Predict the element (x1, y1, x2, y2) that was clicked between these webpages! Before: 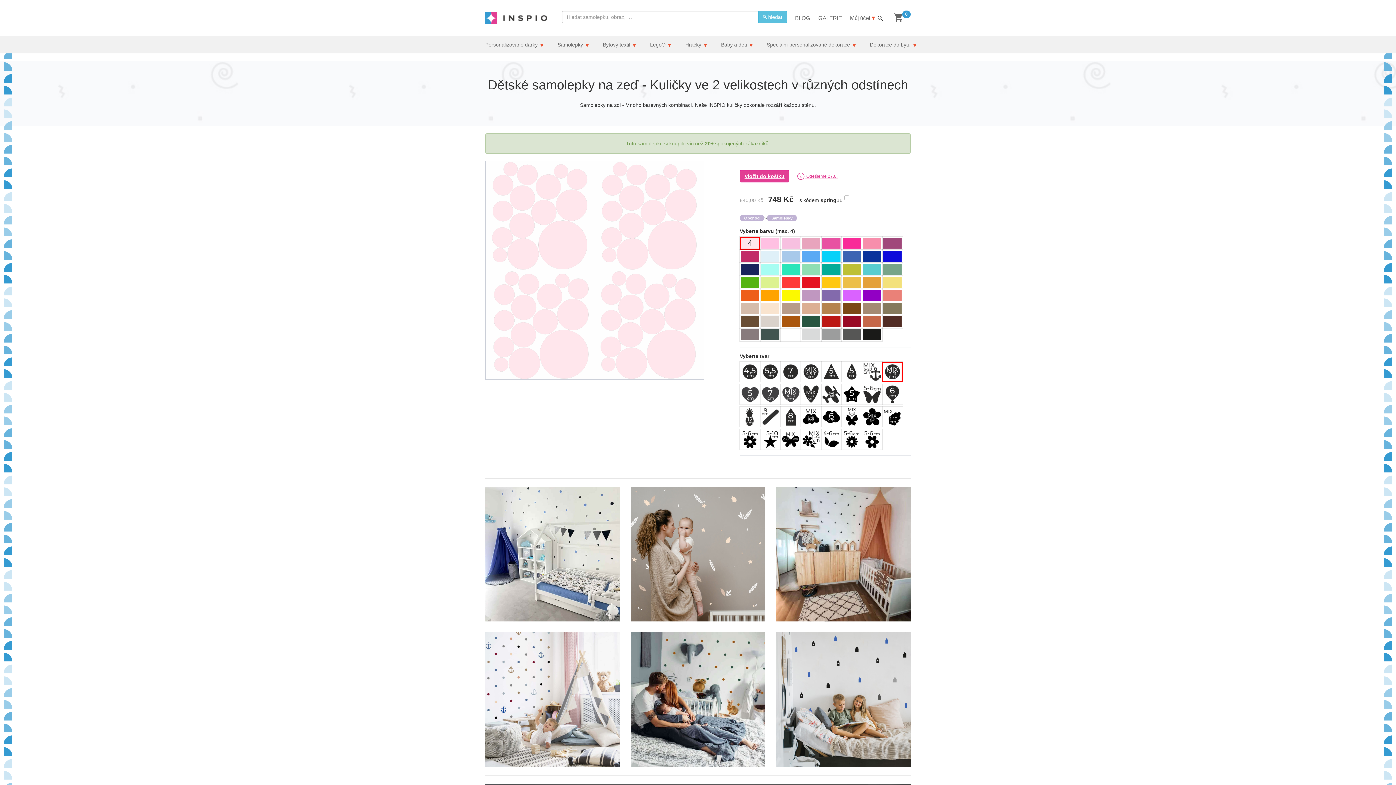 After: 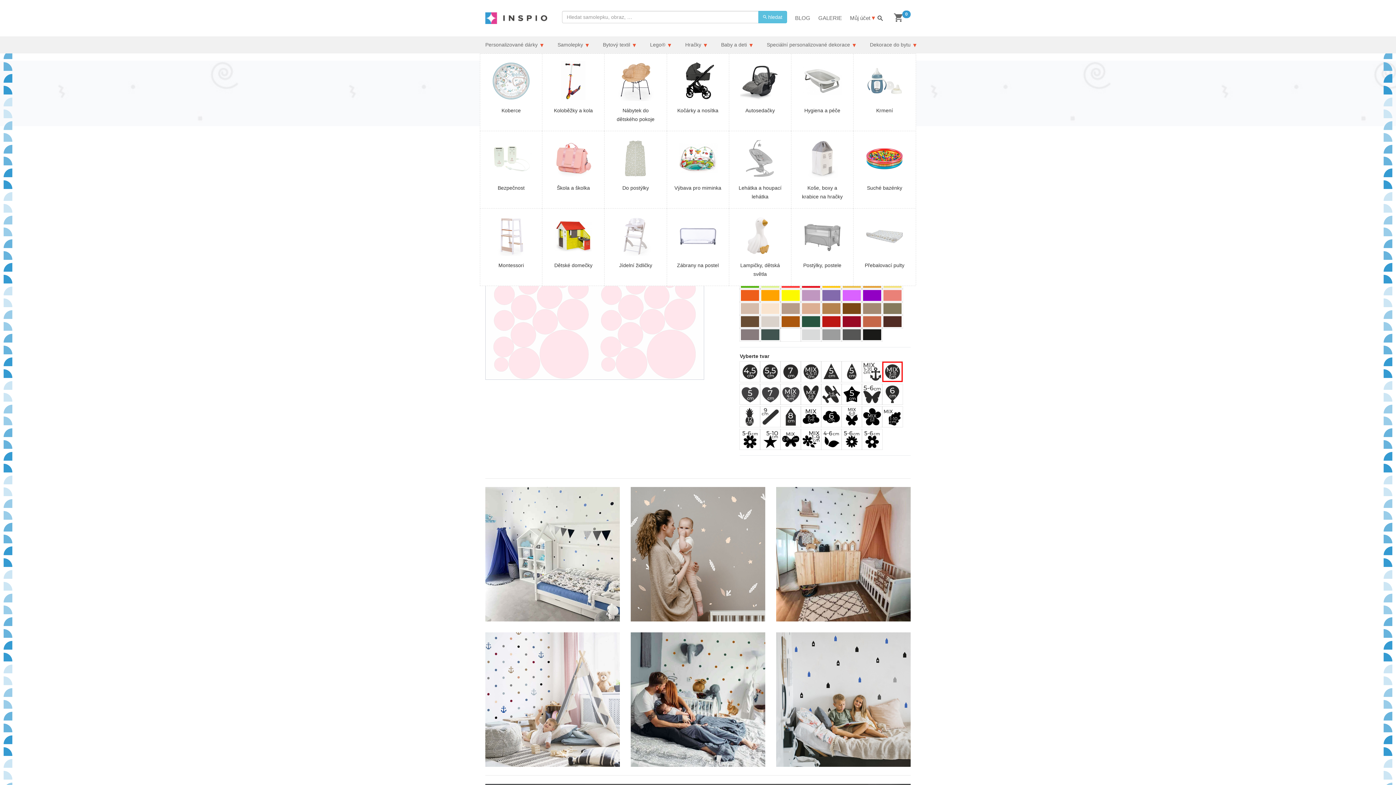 Action: label: Baby a deti bbox: (721, 36, 747, 53)